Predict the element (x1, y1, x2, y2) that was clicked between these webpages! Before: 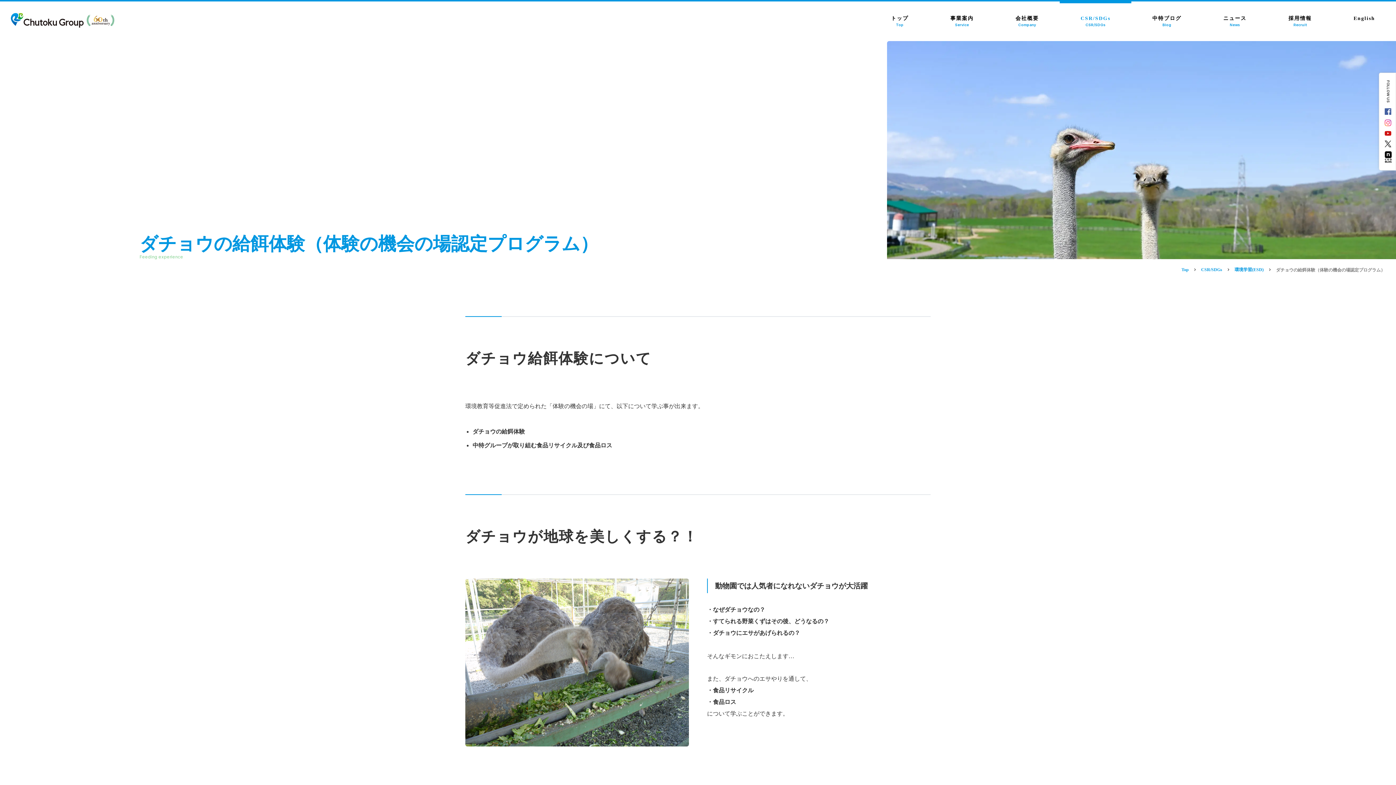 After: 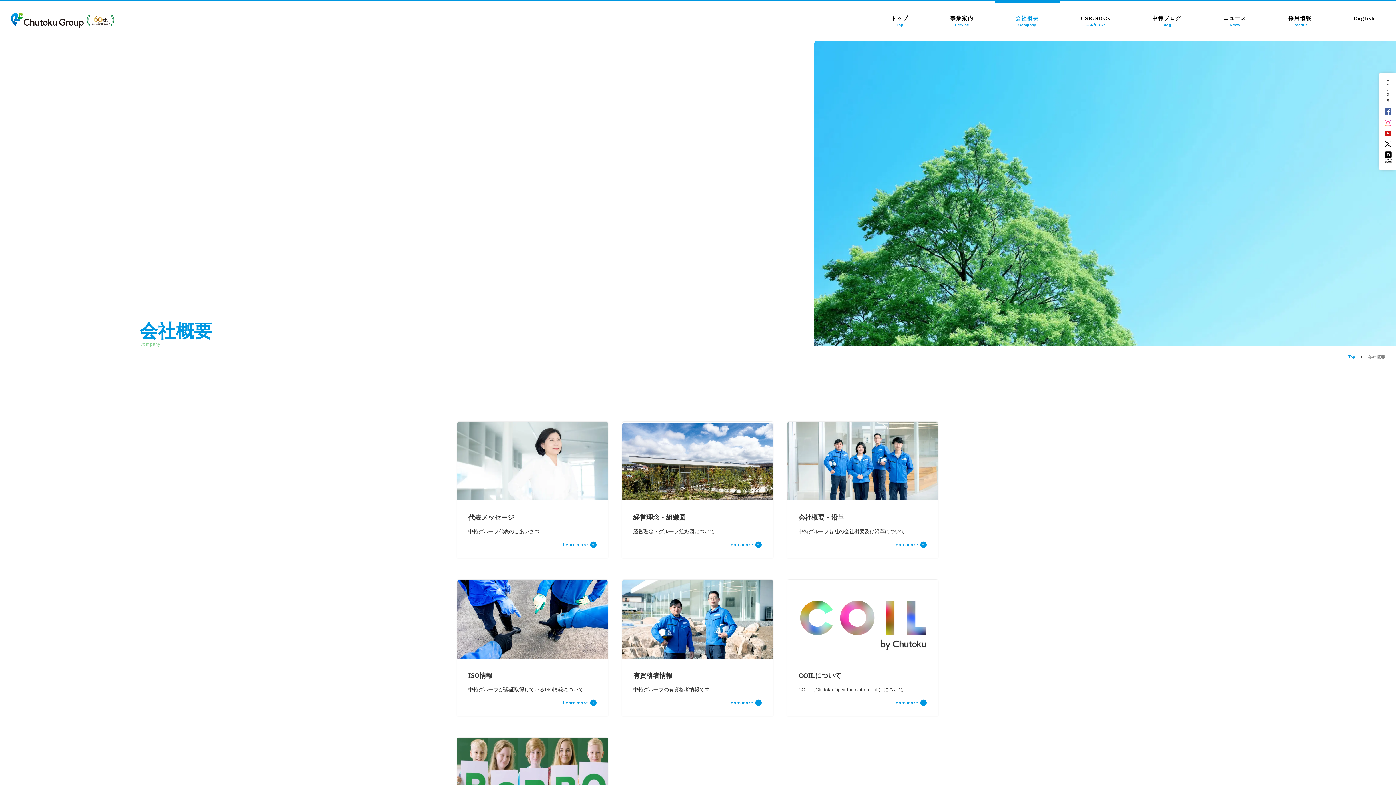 Action: bbox: (994, 1, 1060, 41) label: 会社概要
Company